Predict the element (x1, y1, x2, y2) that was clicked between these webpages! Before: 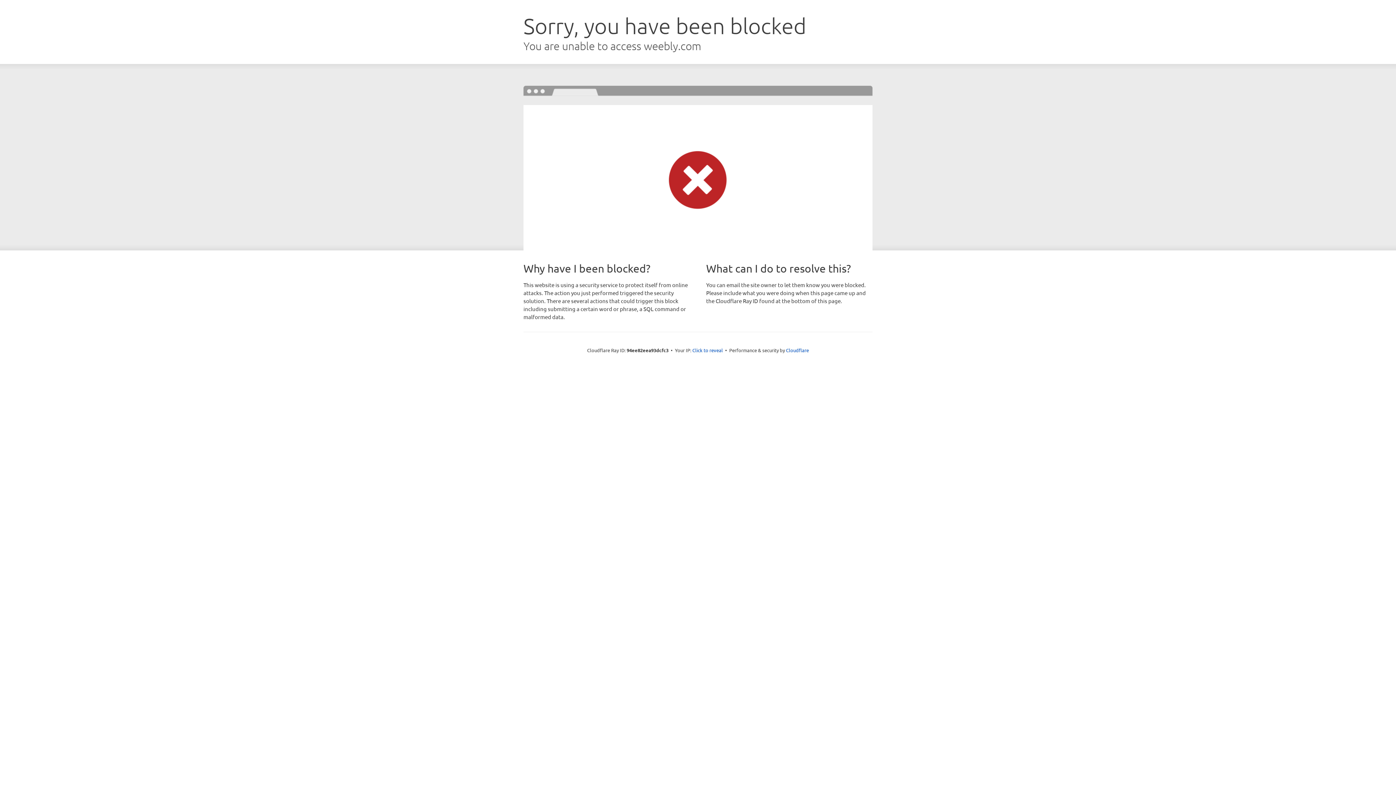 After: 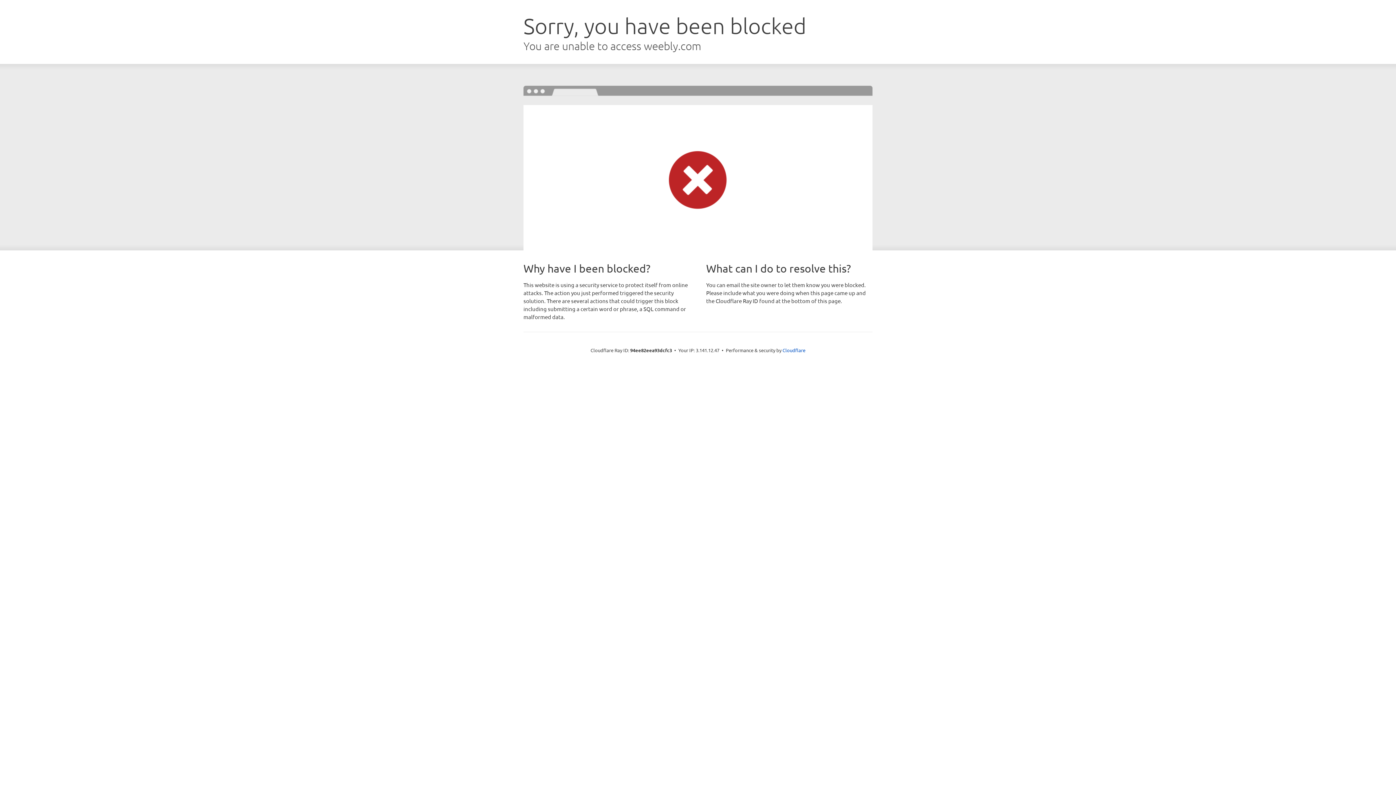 Action: bbox: (692, 346, 723, 353) label: Click to reveal